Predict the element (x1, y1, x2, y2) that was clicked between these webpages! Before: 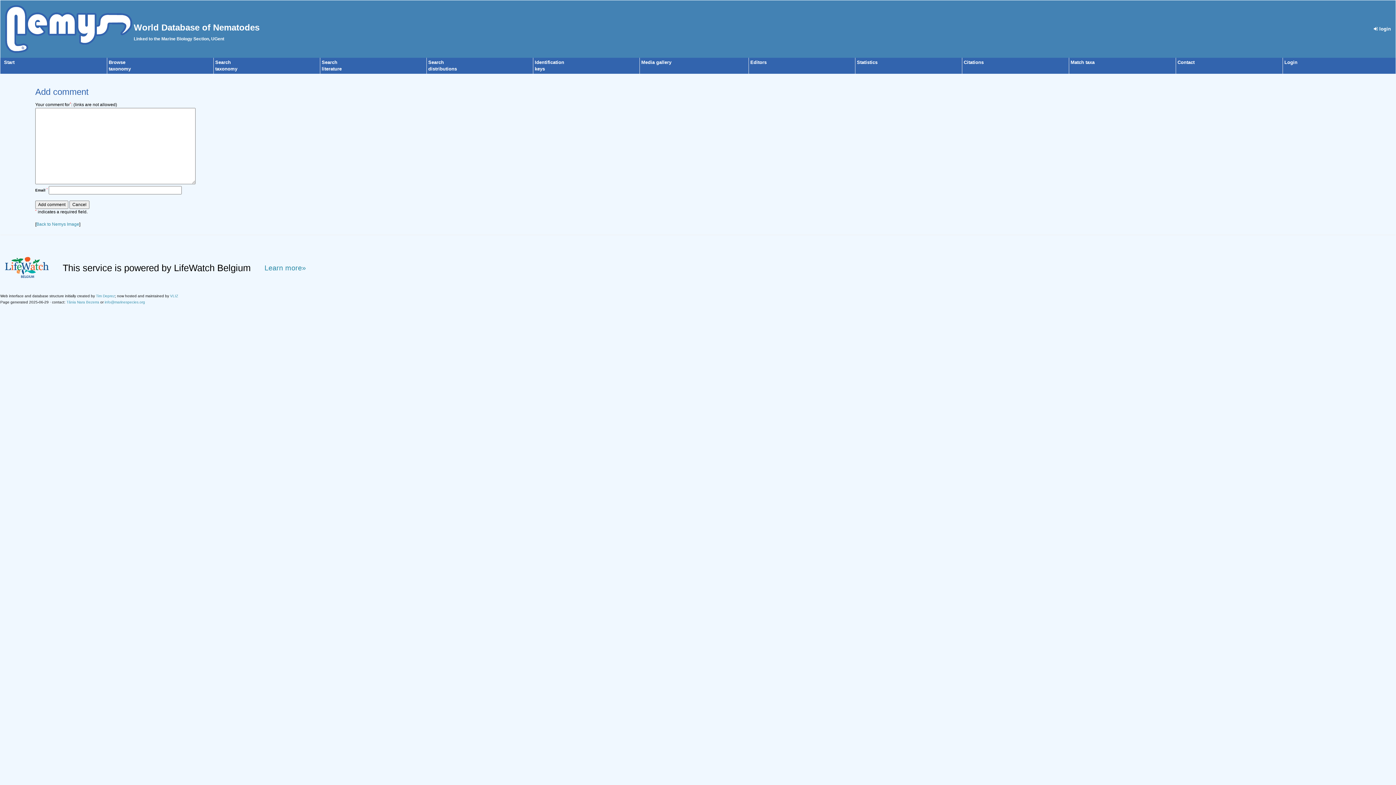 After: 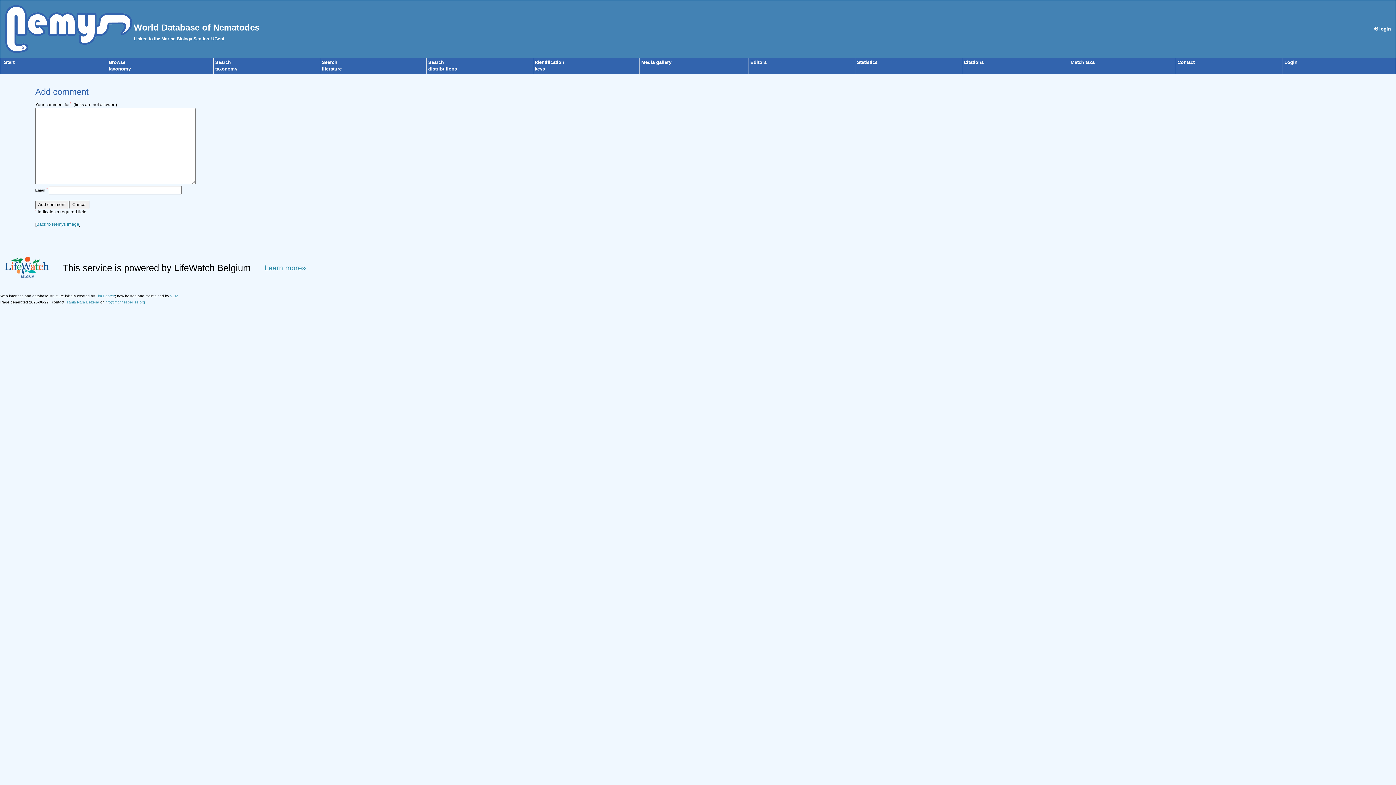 Action: label: info@marinespecies.org bbox: (104, 300, 145, 304)